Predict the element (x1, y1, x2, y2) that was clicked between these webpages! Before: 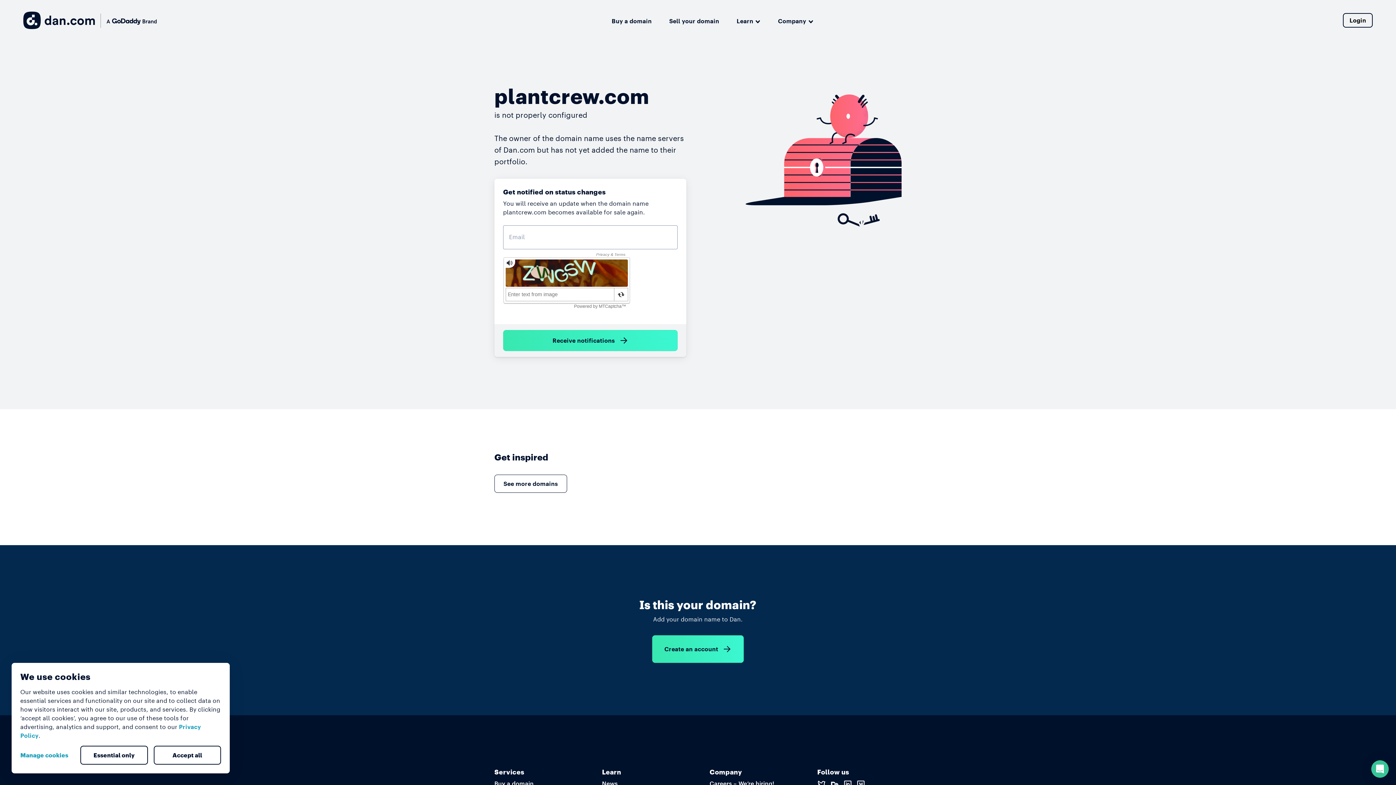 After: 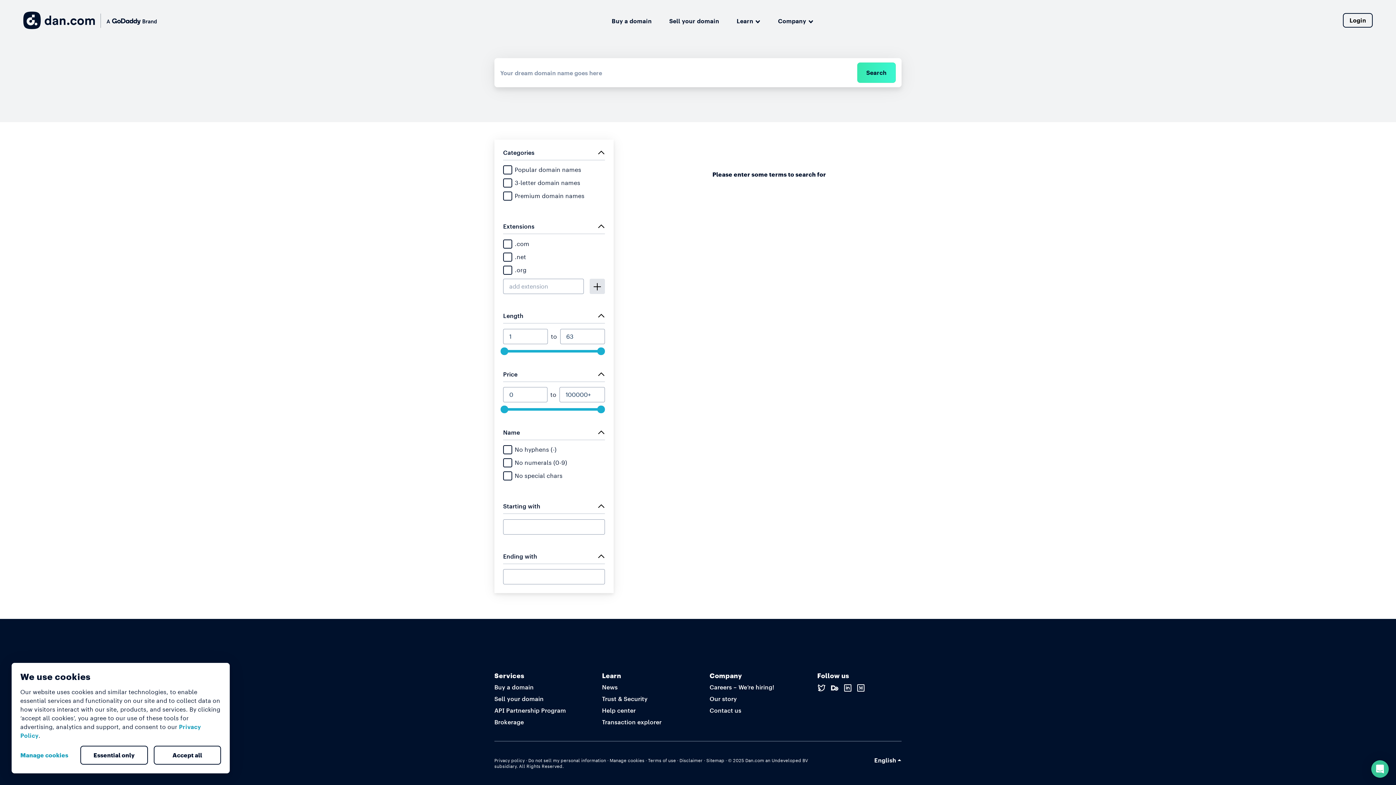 Action: bbox: (494, 474, 567, 493) label: See more domains